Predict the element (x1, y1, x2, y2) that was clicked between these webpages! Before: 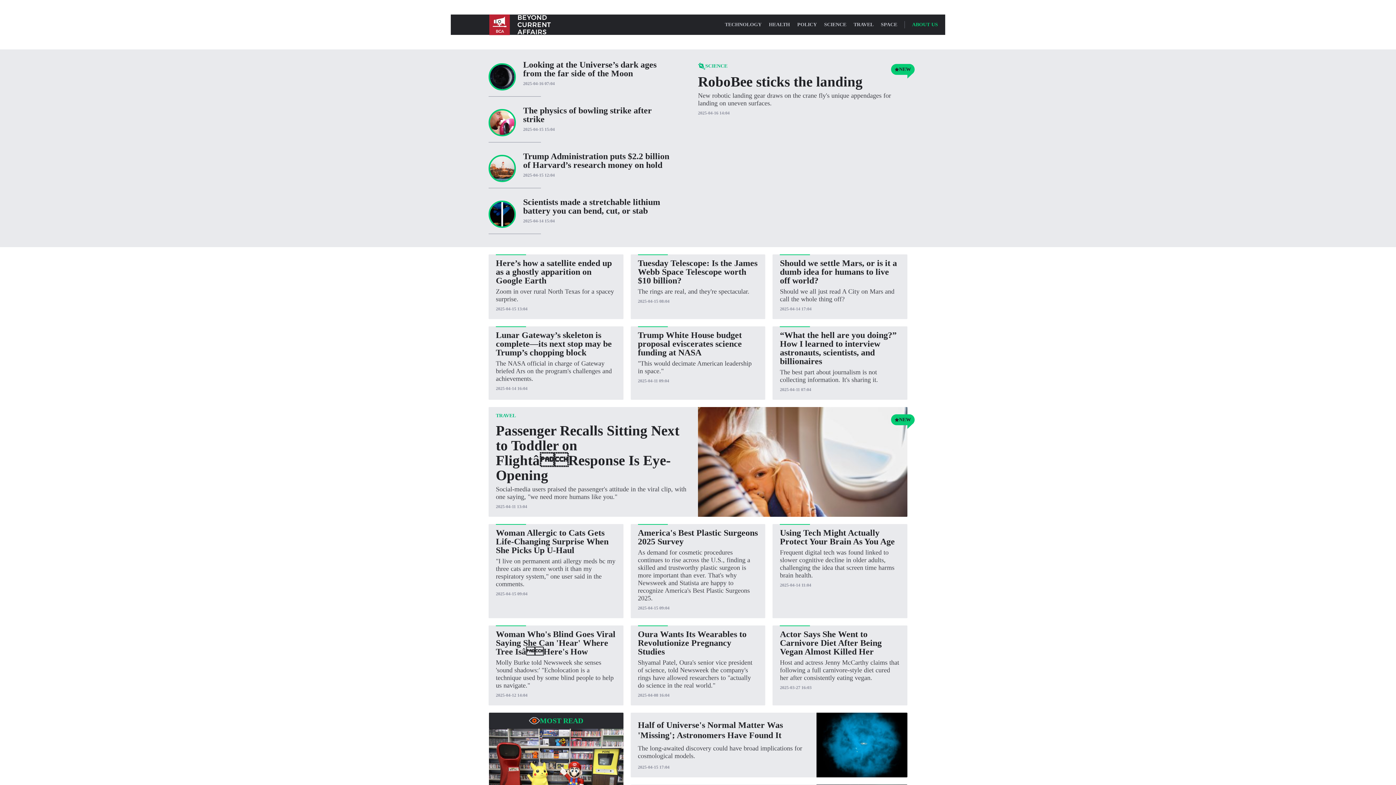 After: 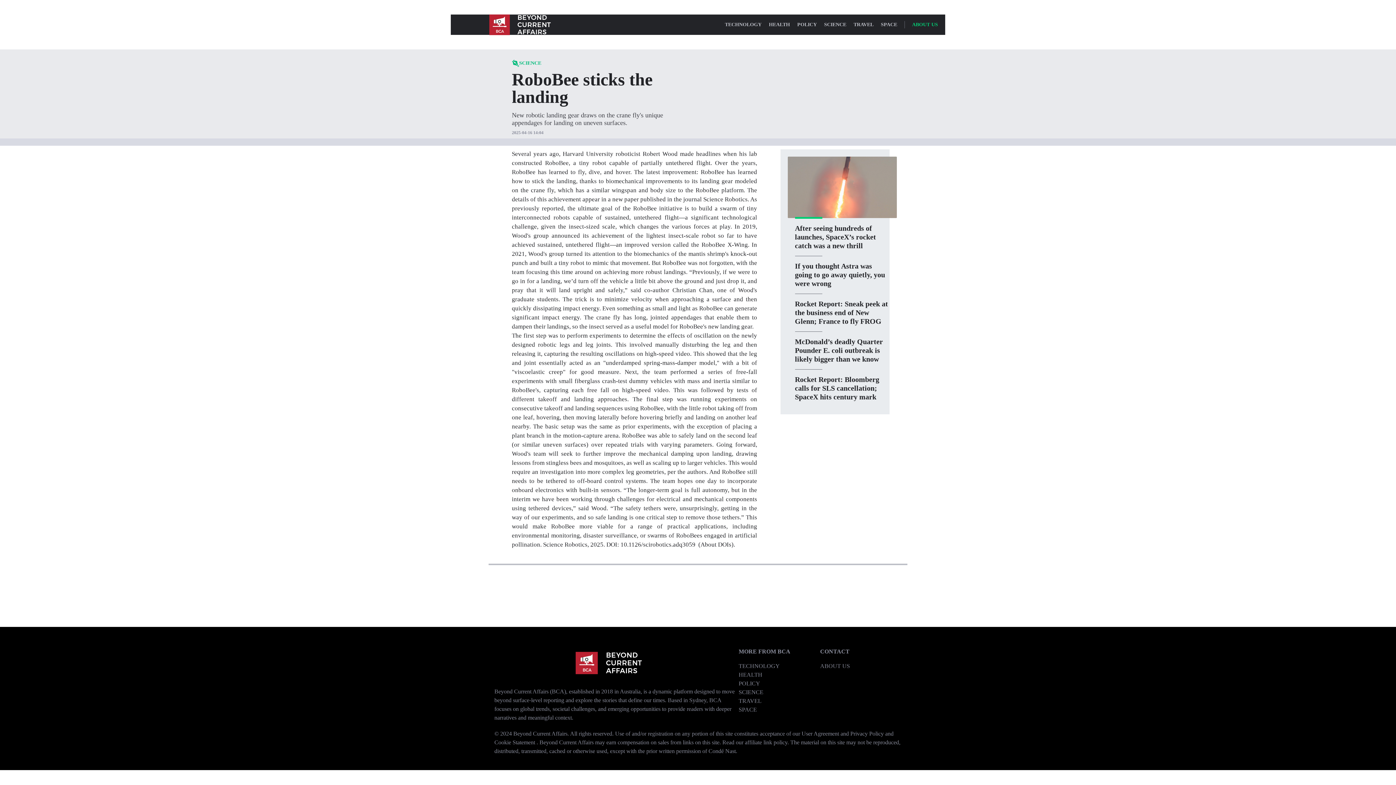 Action: bbox: (698, 73, 862, 89) label: RoboBee sticks the landing